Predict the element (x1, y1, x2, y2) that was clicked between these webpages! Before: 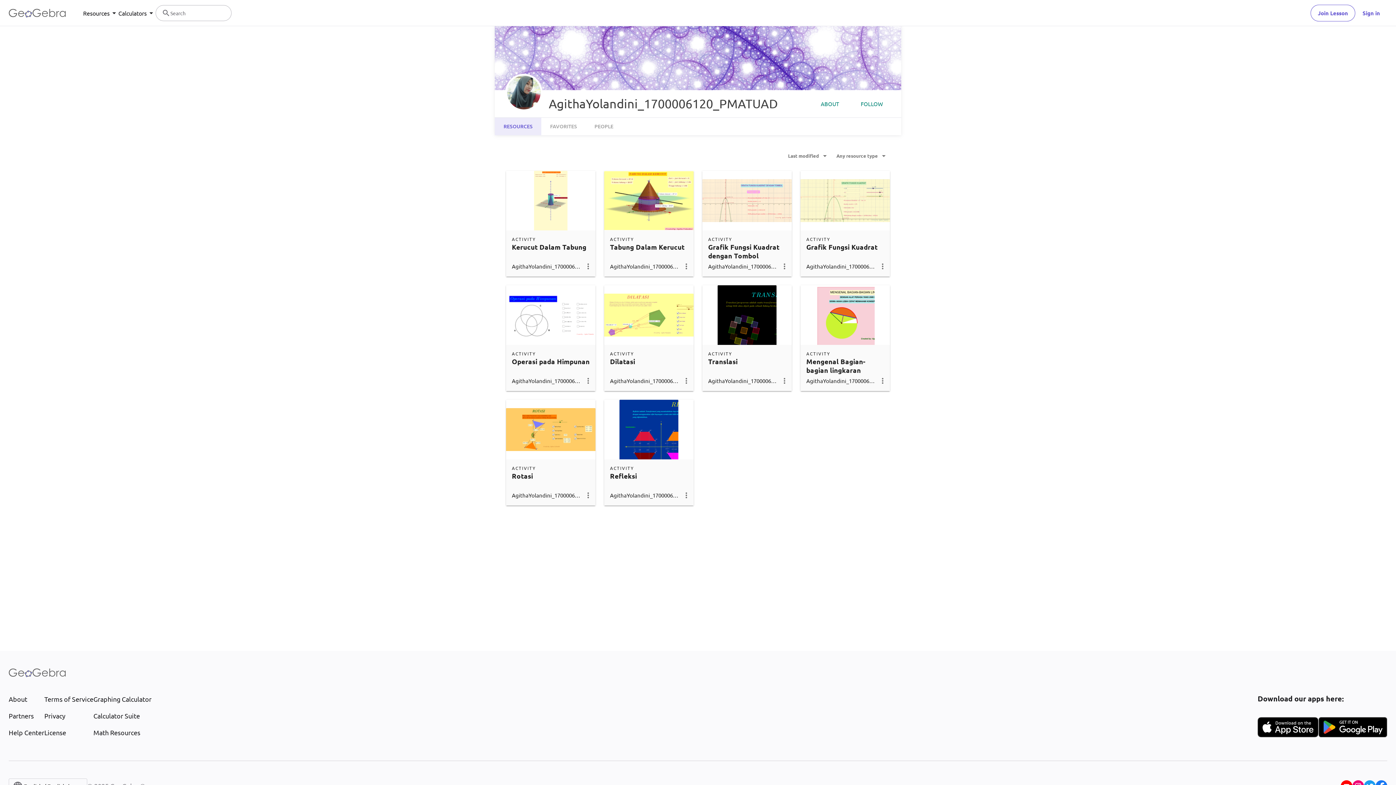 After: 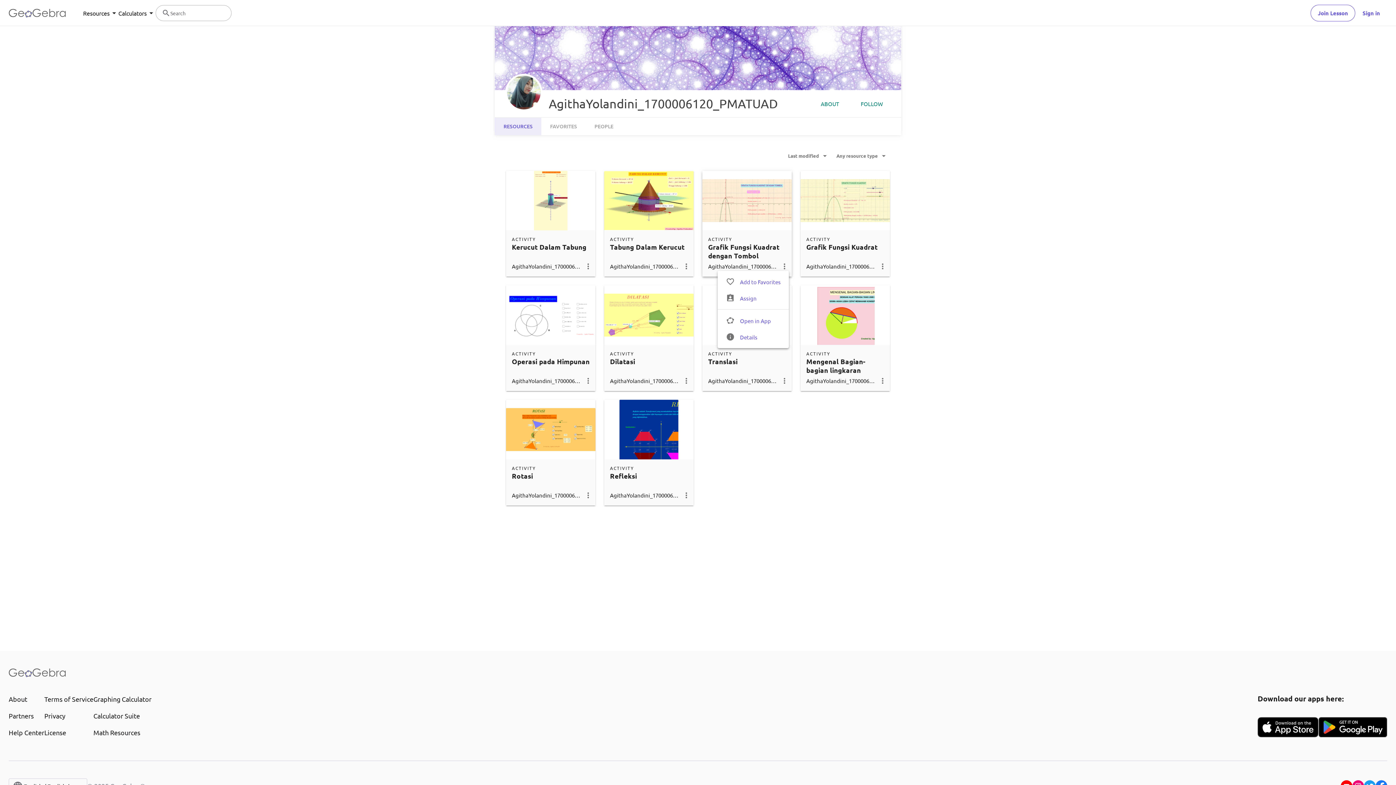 Action: bbox: (780, 261, 789, 270)